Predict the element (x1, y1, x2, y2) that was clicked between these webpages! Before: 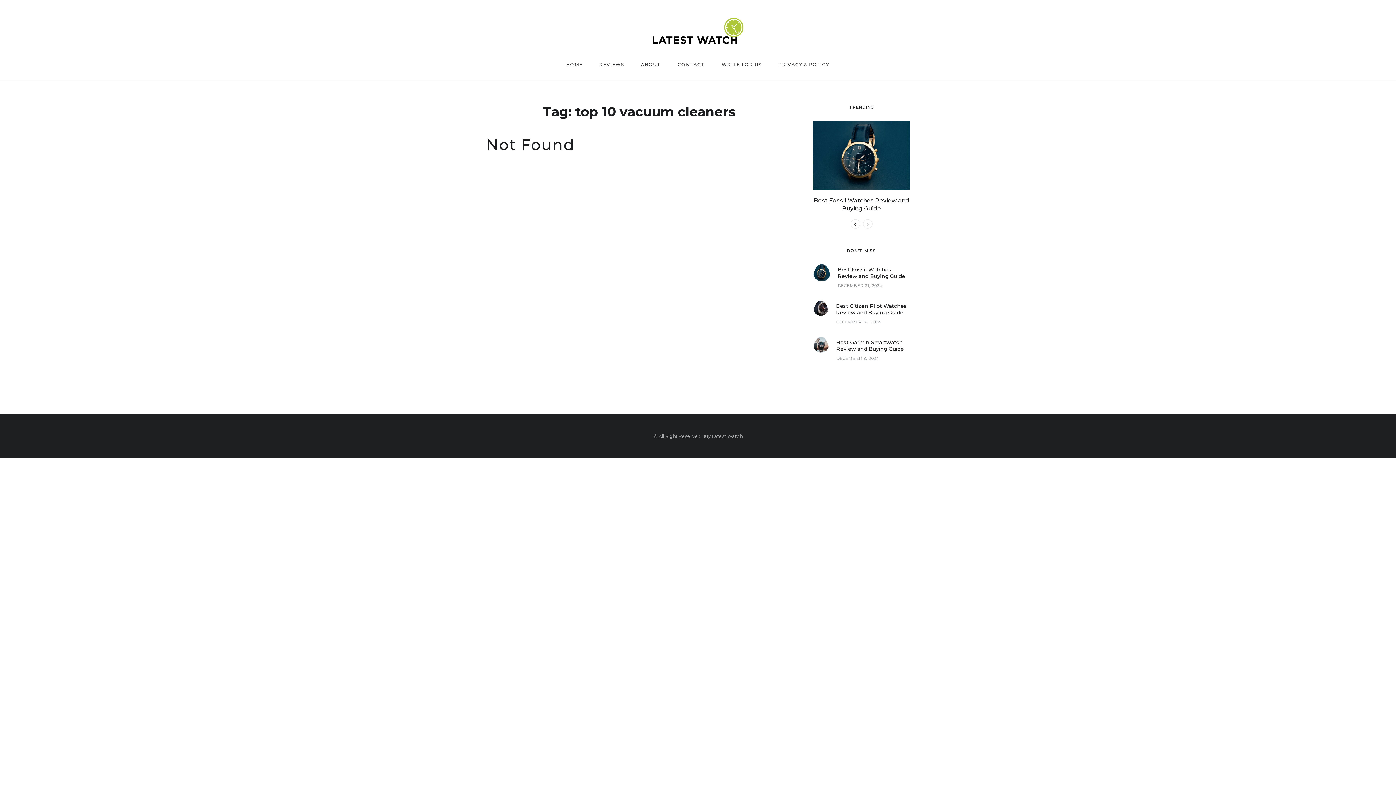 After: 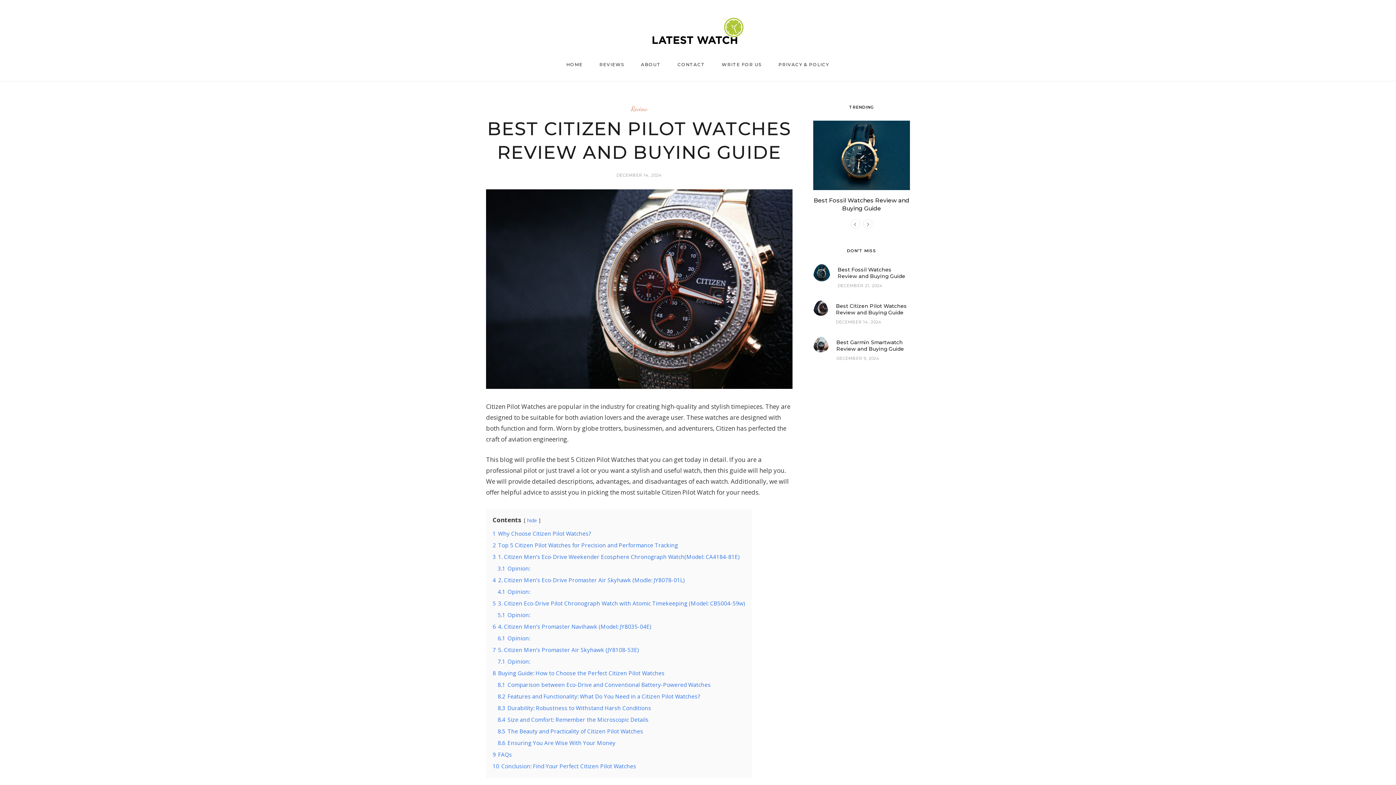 Action: label: Best Citizen Pilot Watches Review and Buying Guide bbox: (836, 302, 907, 315)